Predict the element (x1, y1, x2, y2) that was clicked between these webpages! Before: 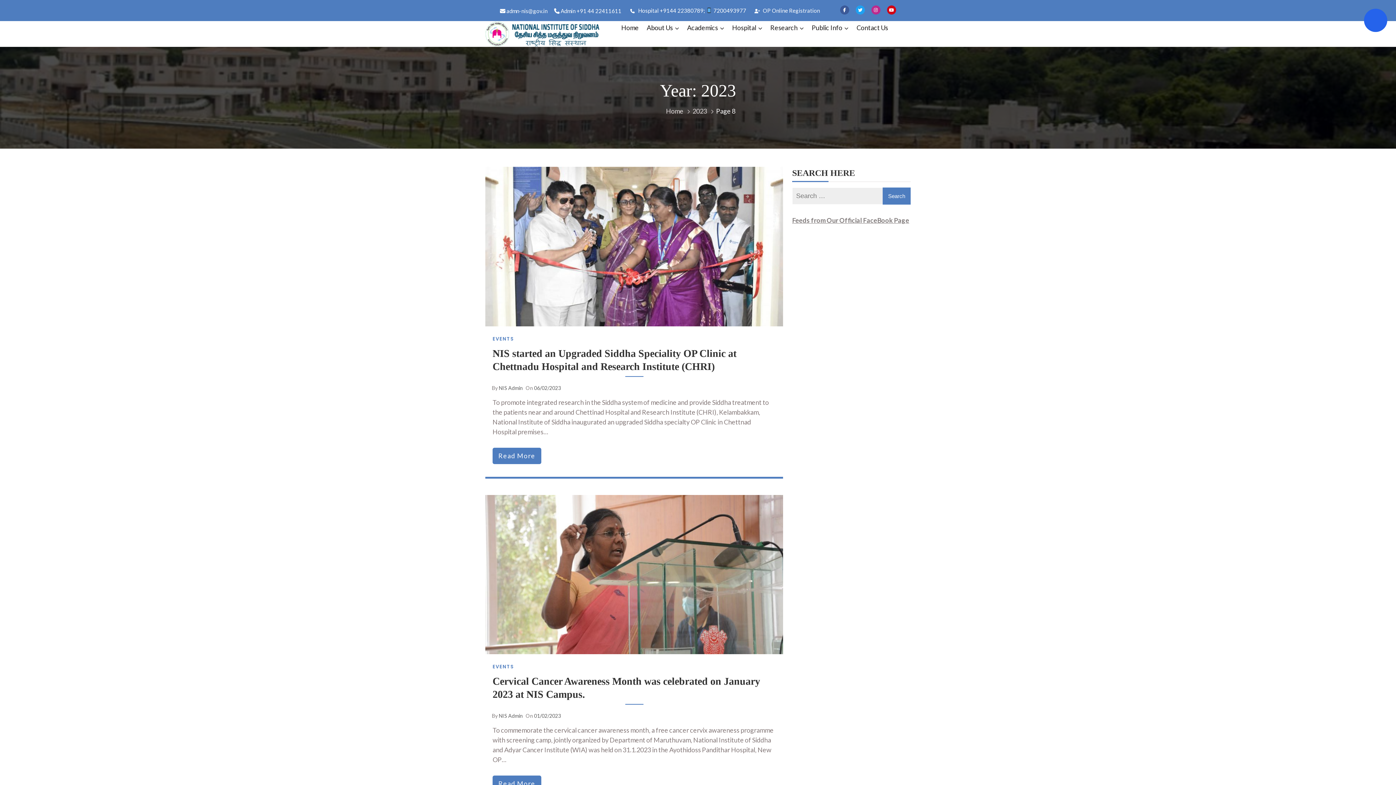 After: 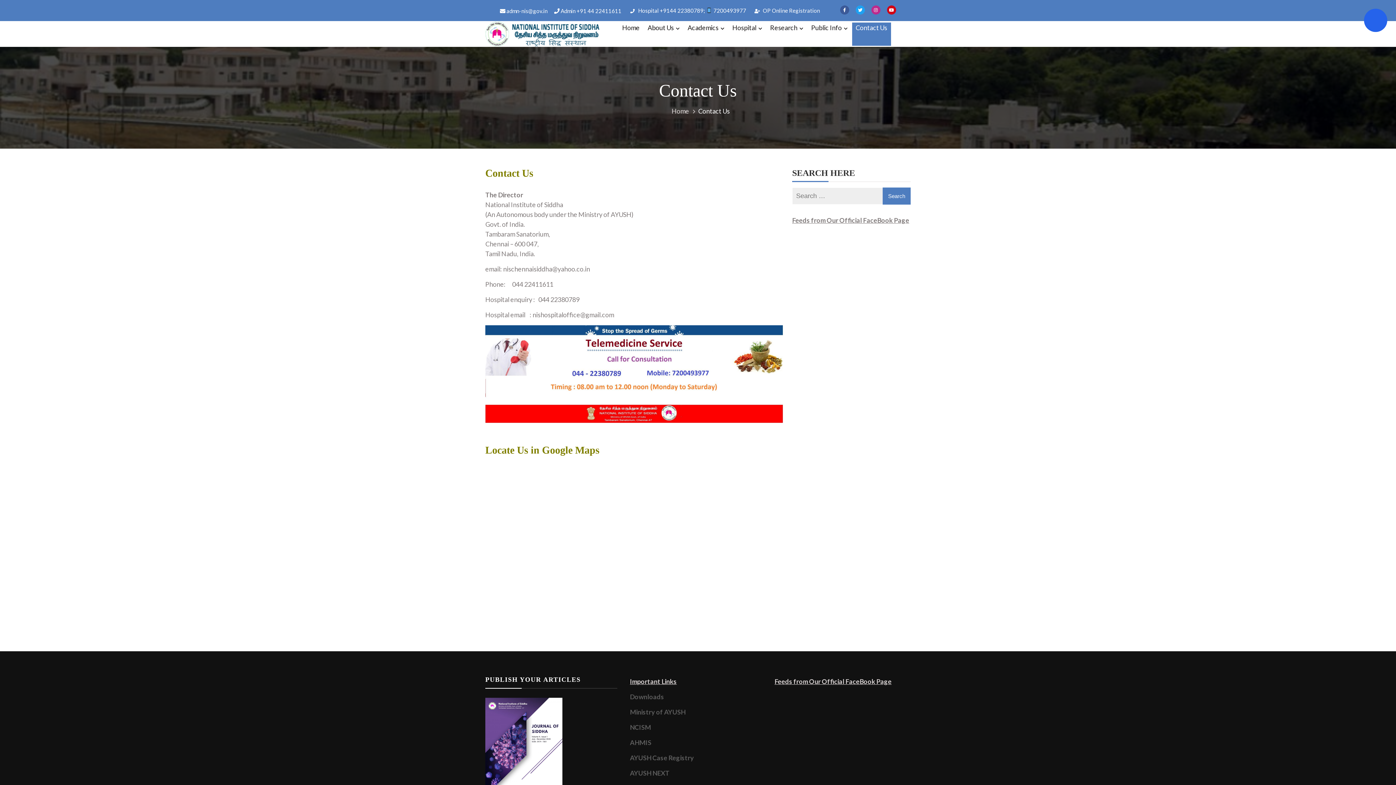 Action: label: Contact Us bbox: (853, 22, 892, 45)